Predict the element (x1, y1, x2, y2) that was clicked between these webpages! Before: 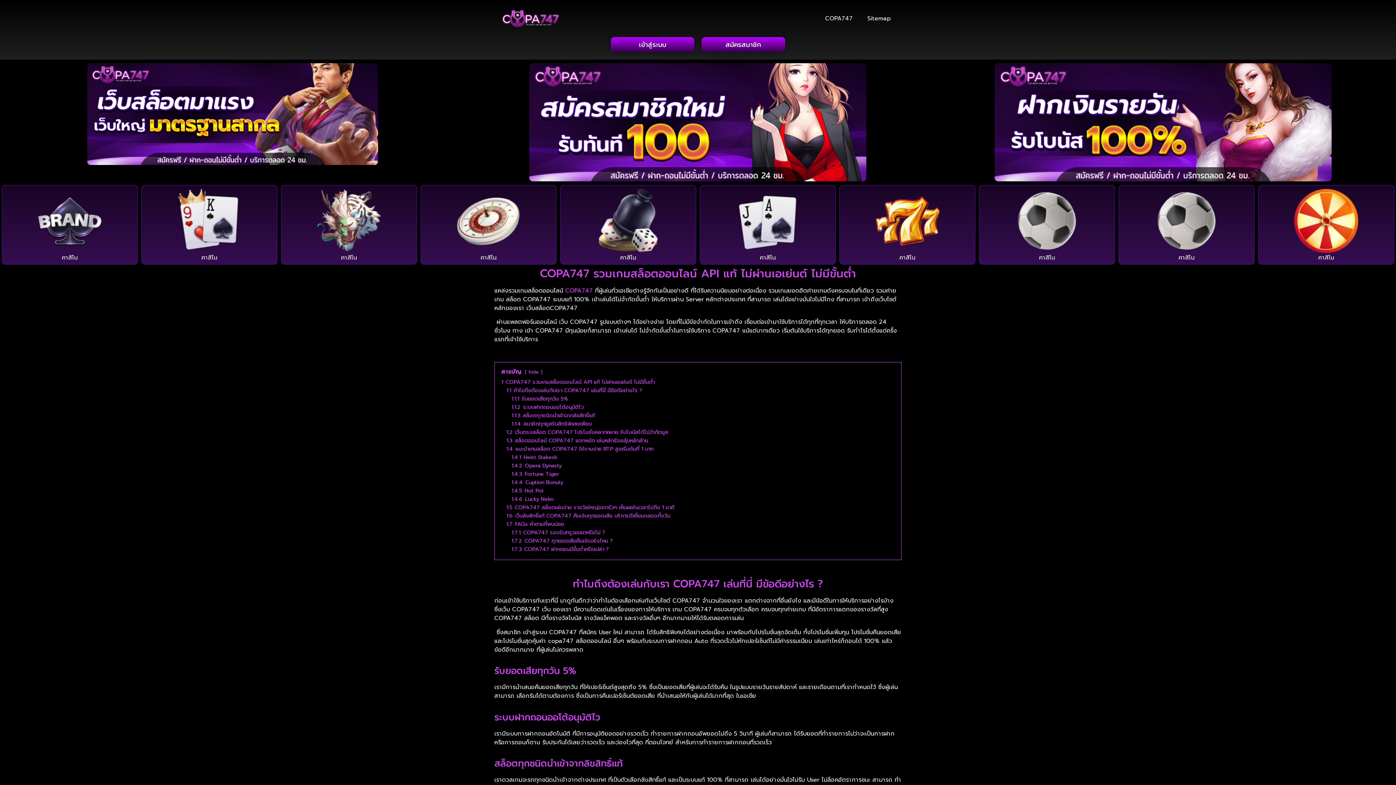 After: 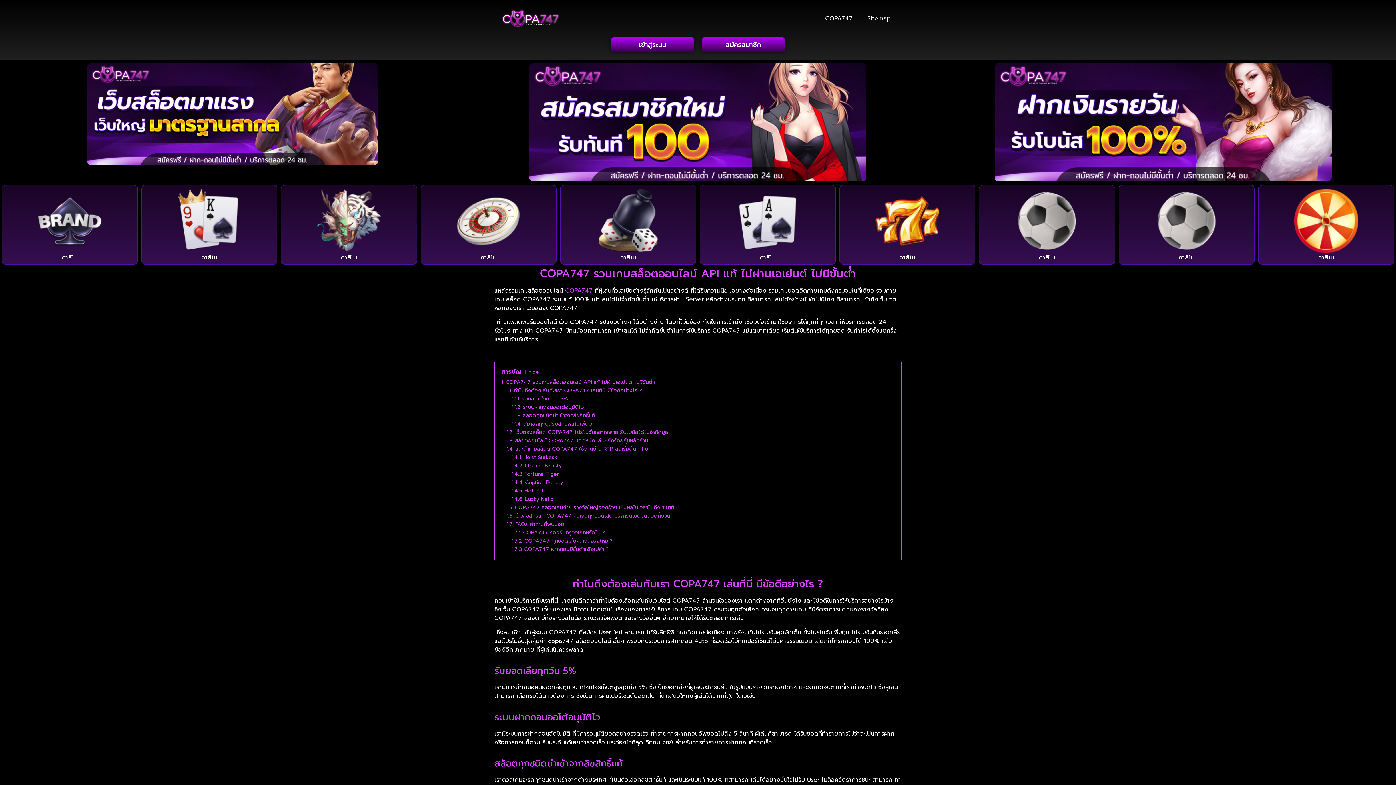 Action: label: สมัครสมาชิก bbox: (701, 36, 785, 52)